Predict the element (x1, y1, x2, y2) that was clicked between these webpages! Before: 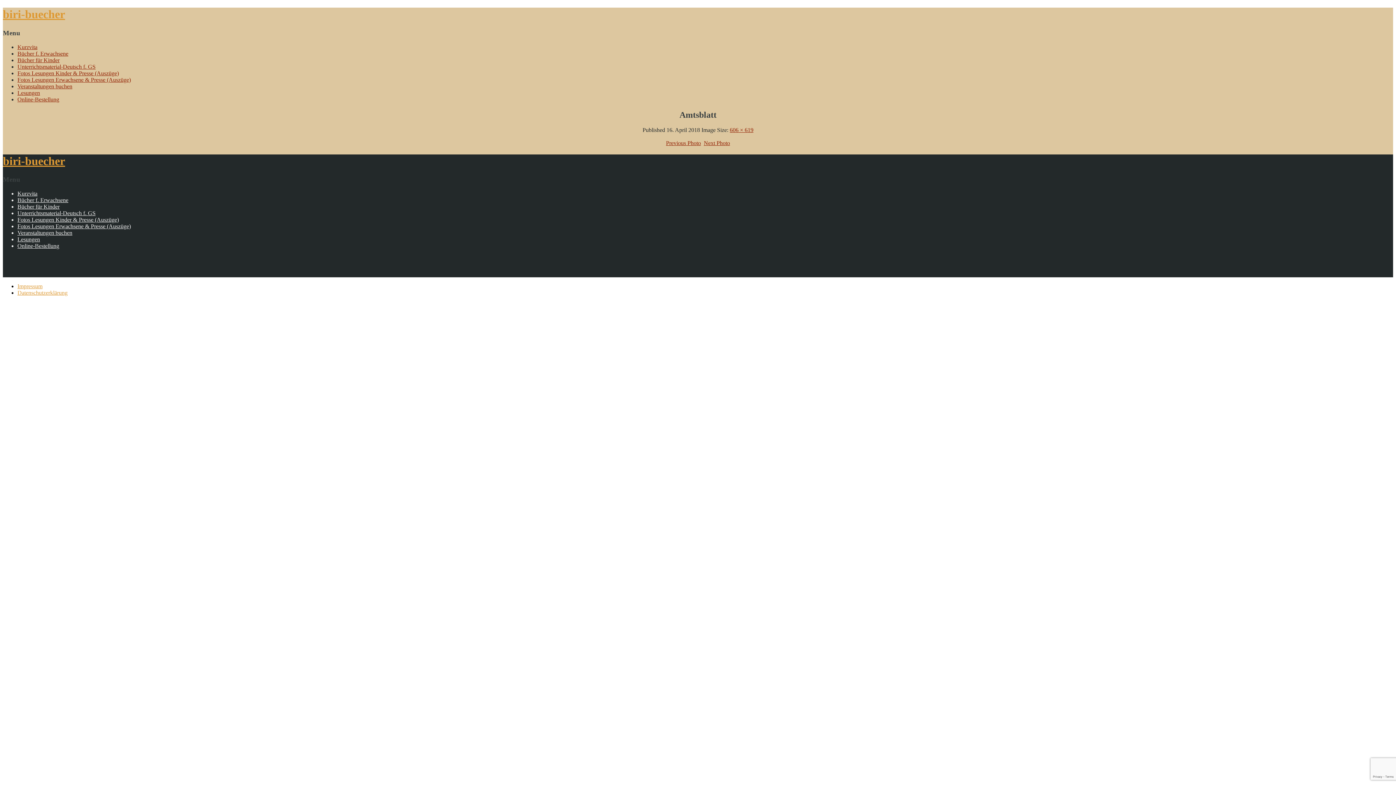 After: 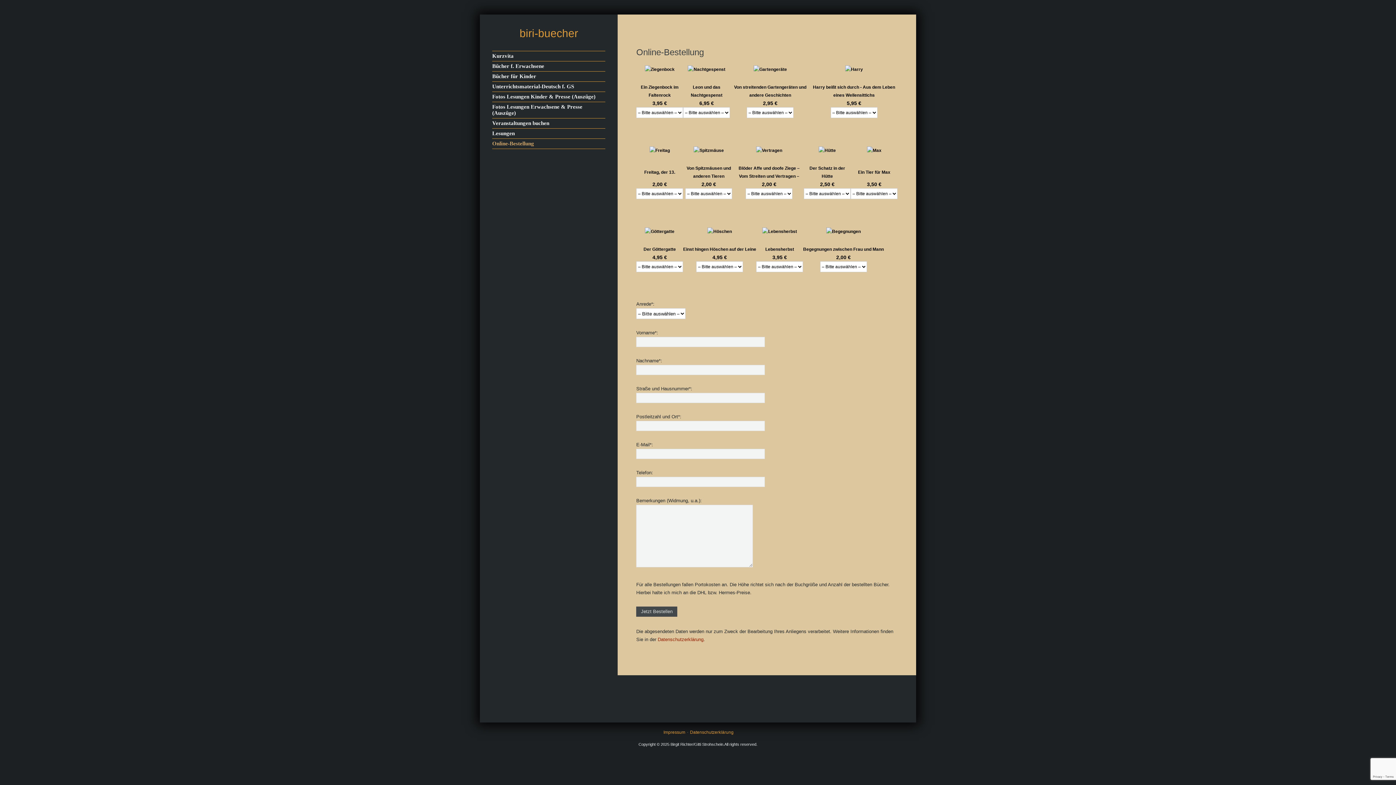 Action: bbox: (17, 96, 59, 102) label: Online-Bestellung